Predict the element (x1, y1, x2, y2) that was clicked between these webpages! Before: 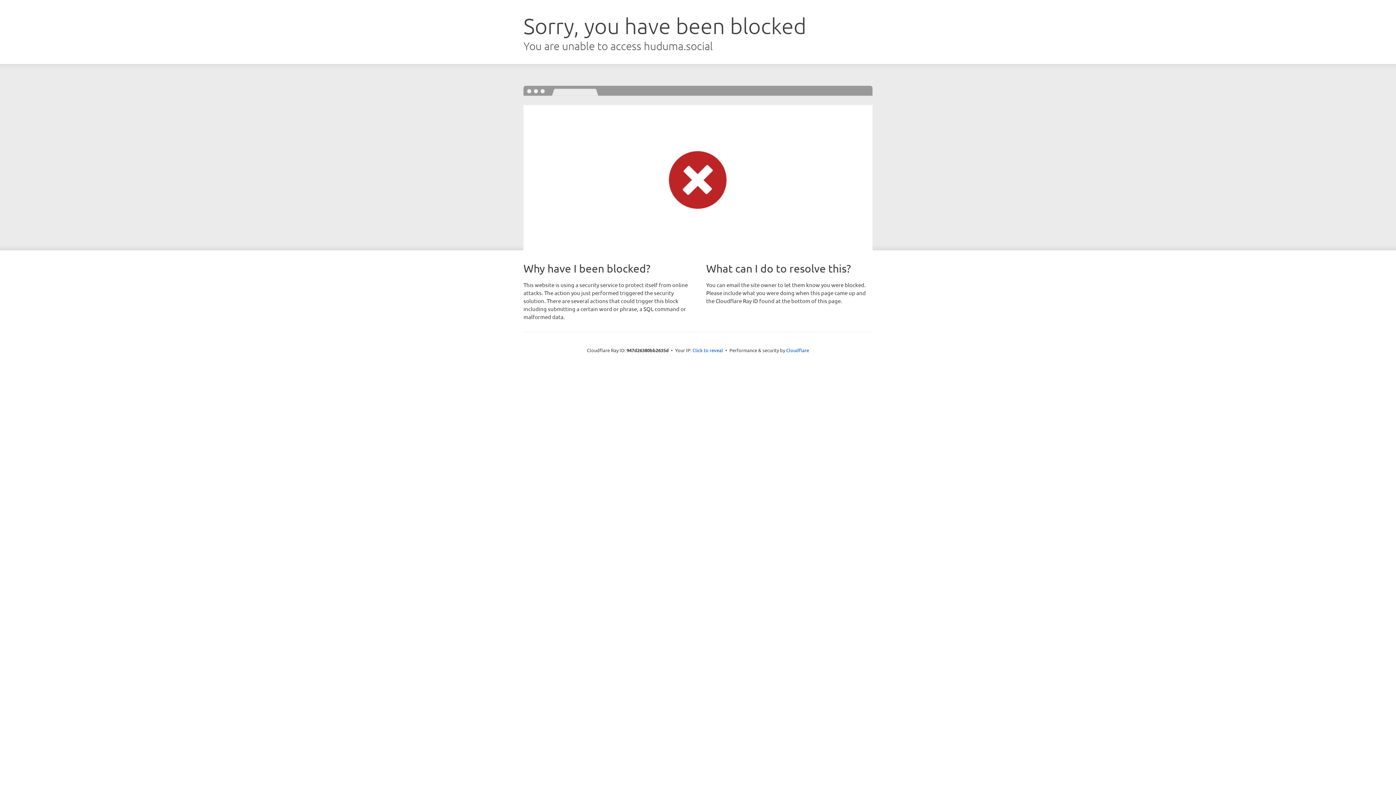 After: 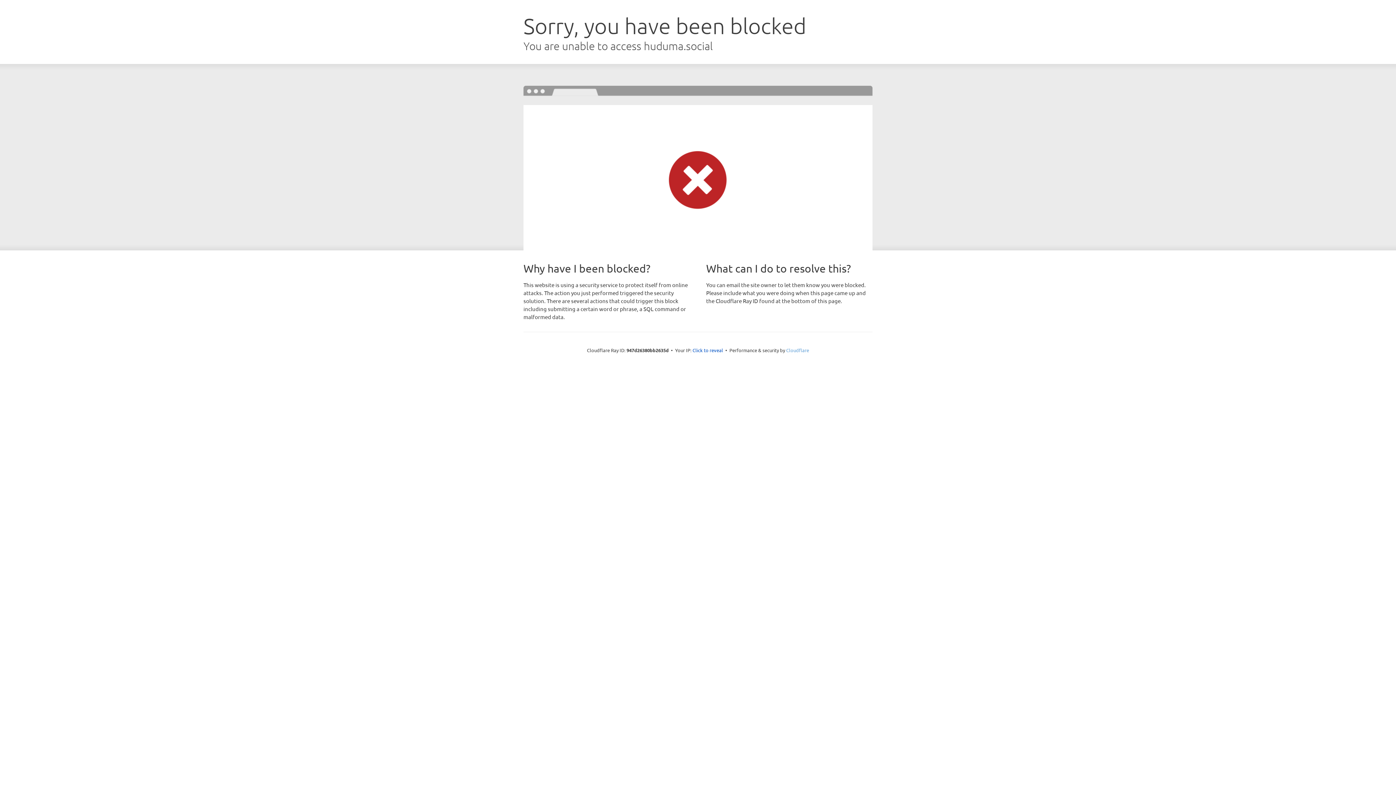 Action: bbox: (786, 347, 809, 353) label: Cloudflare